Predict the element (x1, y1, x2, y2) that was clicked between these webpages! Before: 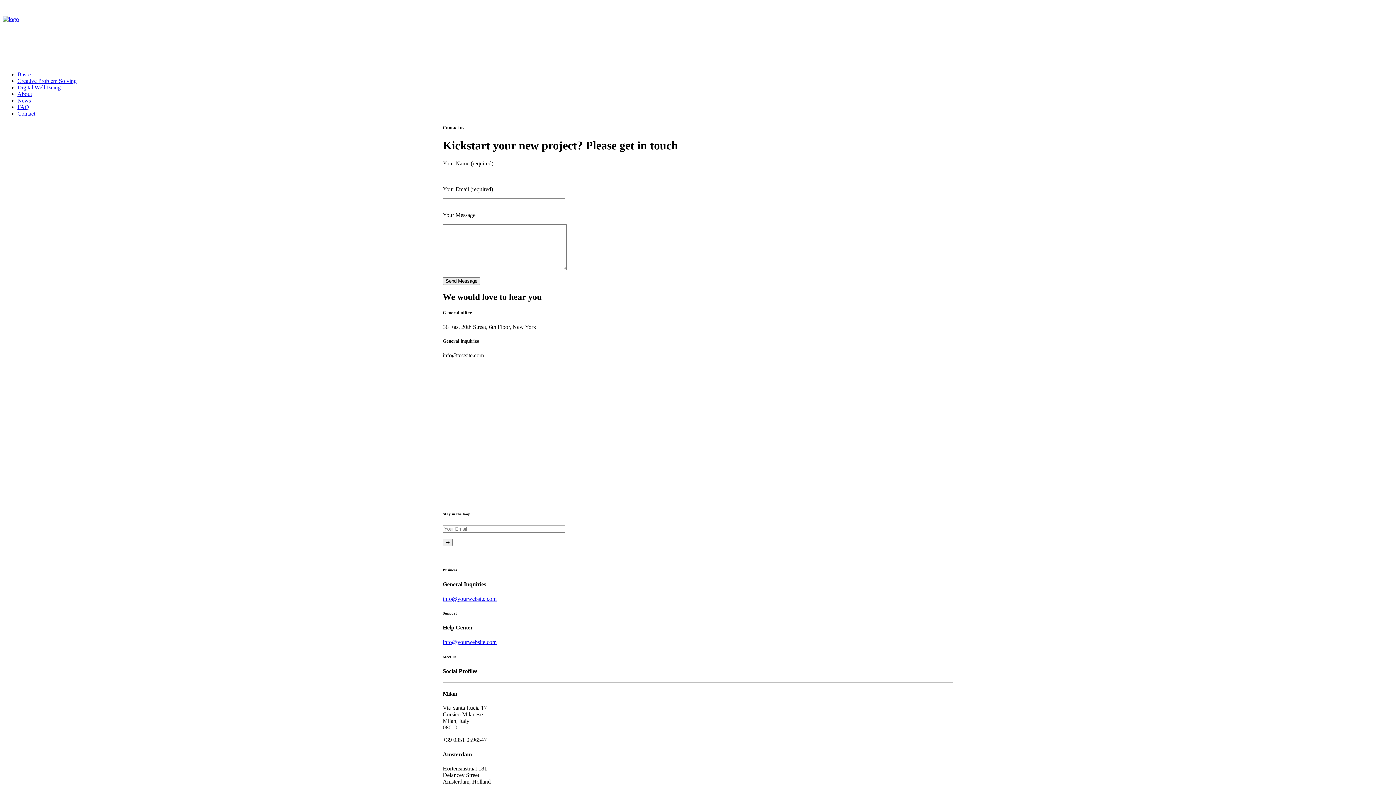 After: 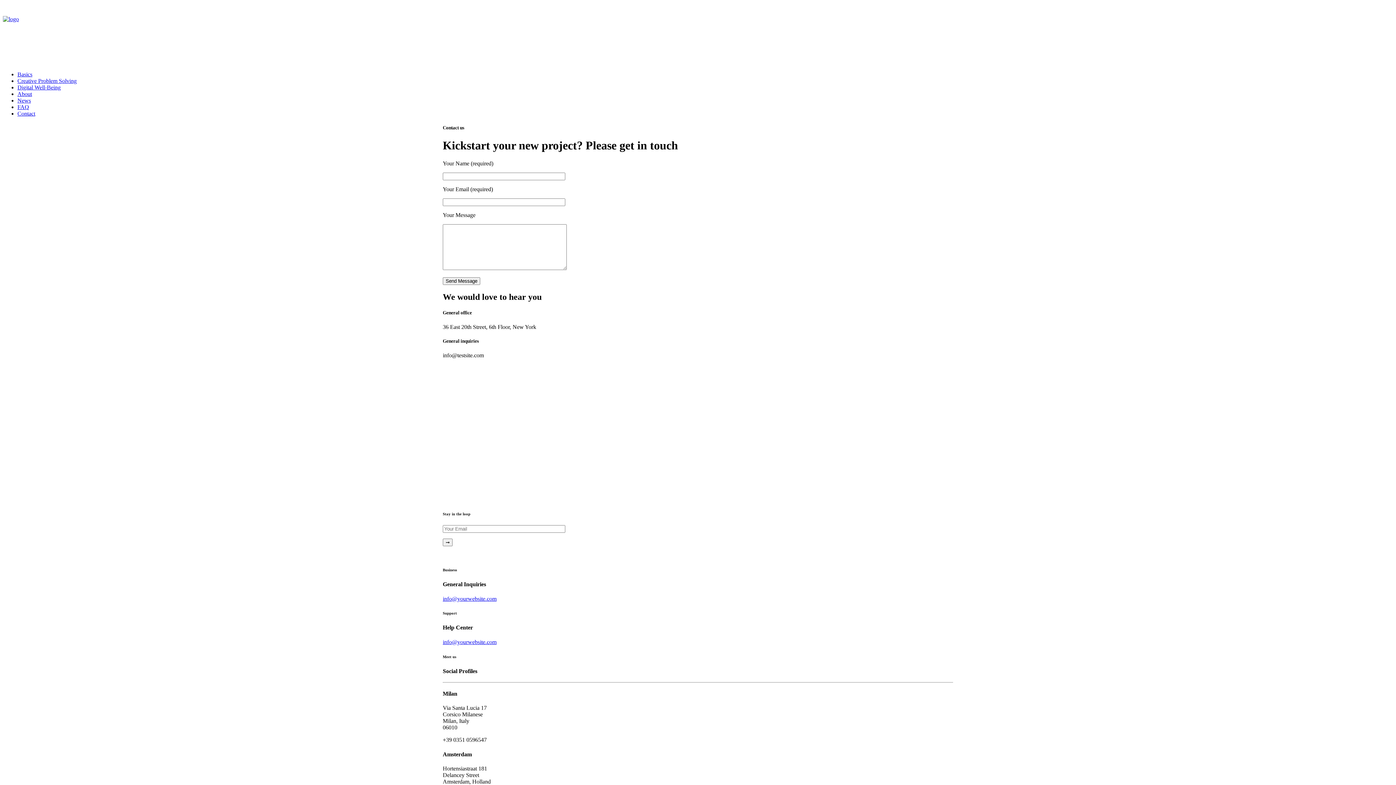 Action: bbox: (442, 639, 496, 645) label: info@yourwebsite.com